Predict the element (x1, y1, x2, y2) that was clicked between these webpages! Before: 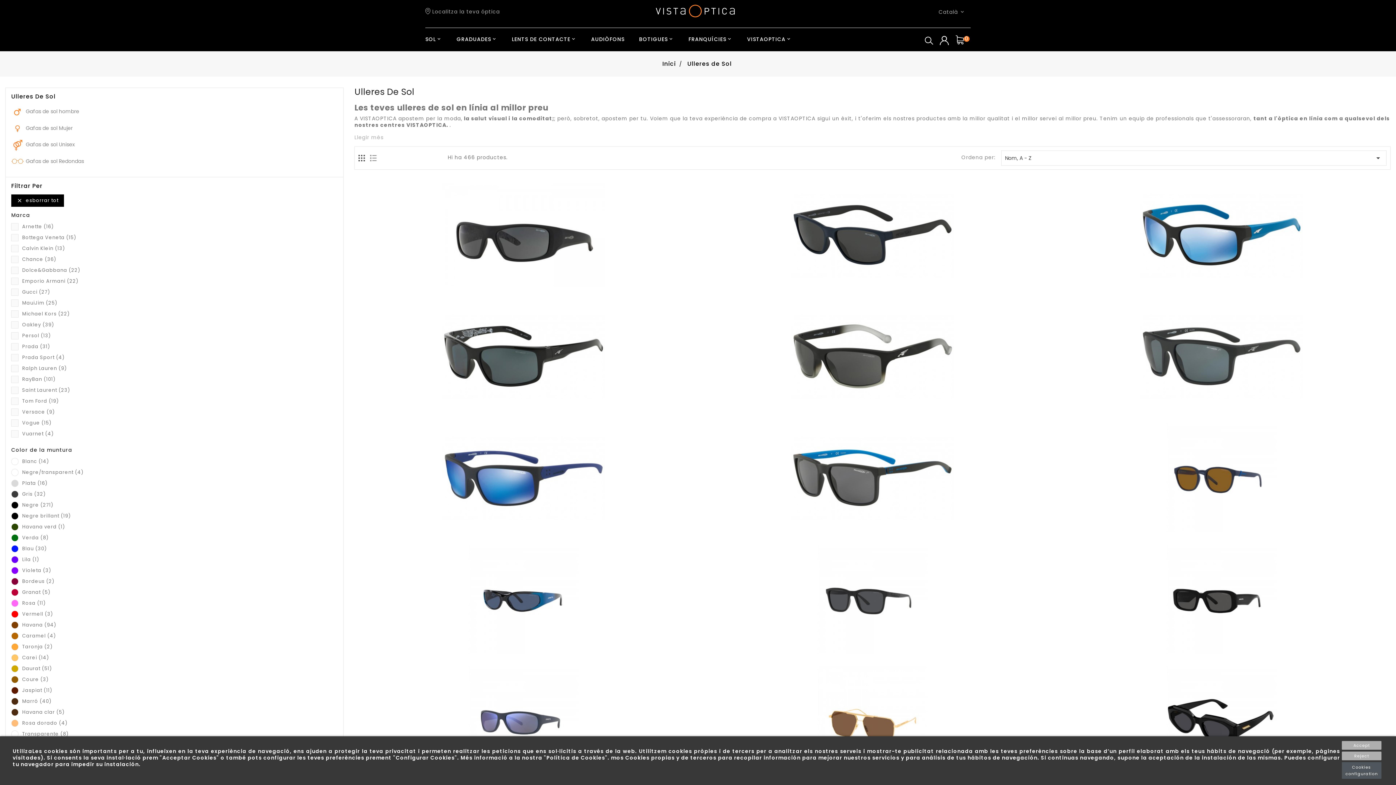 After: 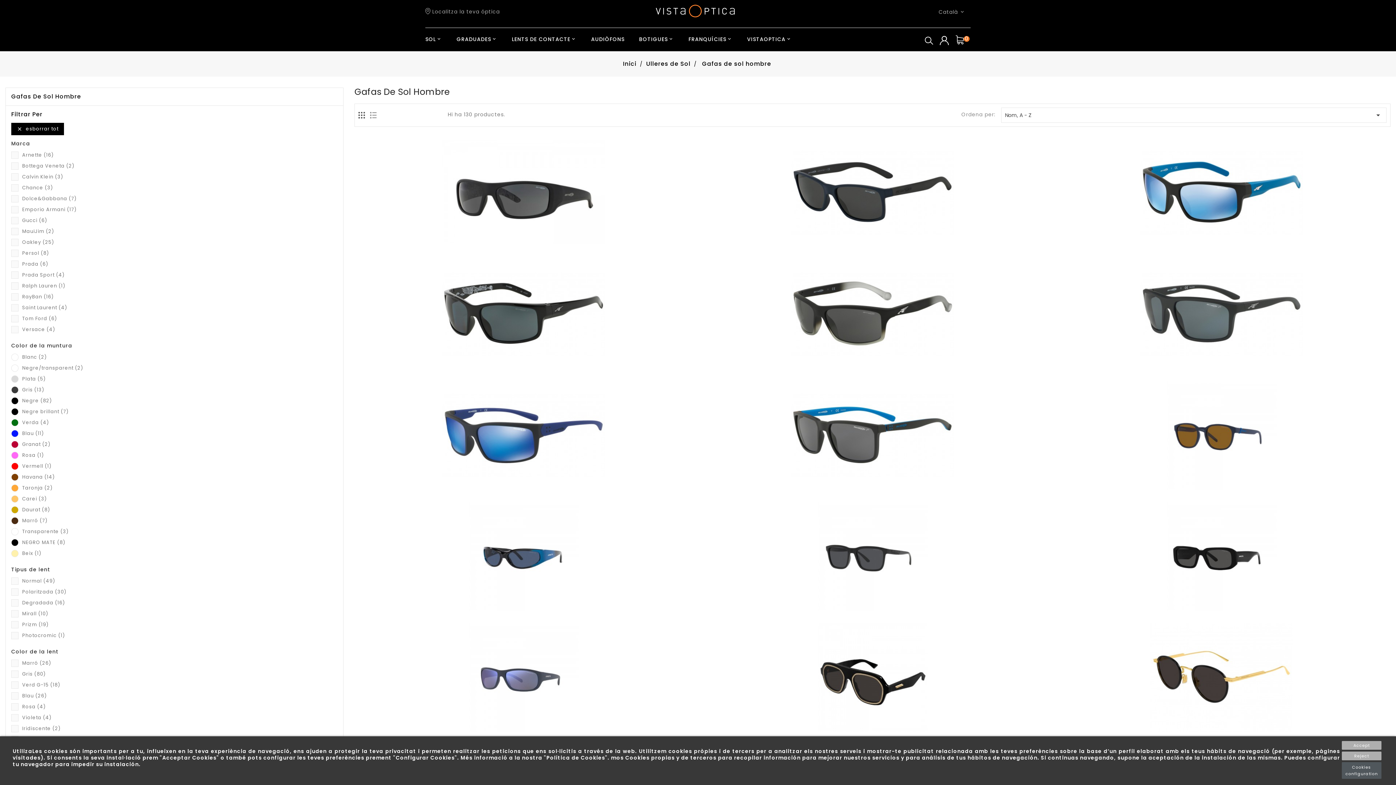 Action: bbox: (11, 103, 337, 120) label: Gafas de sol hombre